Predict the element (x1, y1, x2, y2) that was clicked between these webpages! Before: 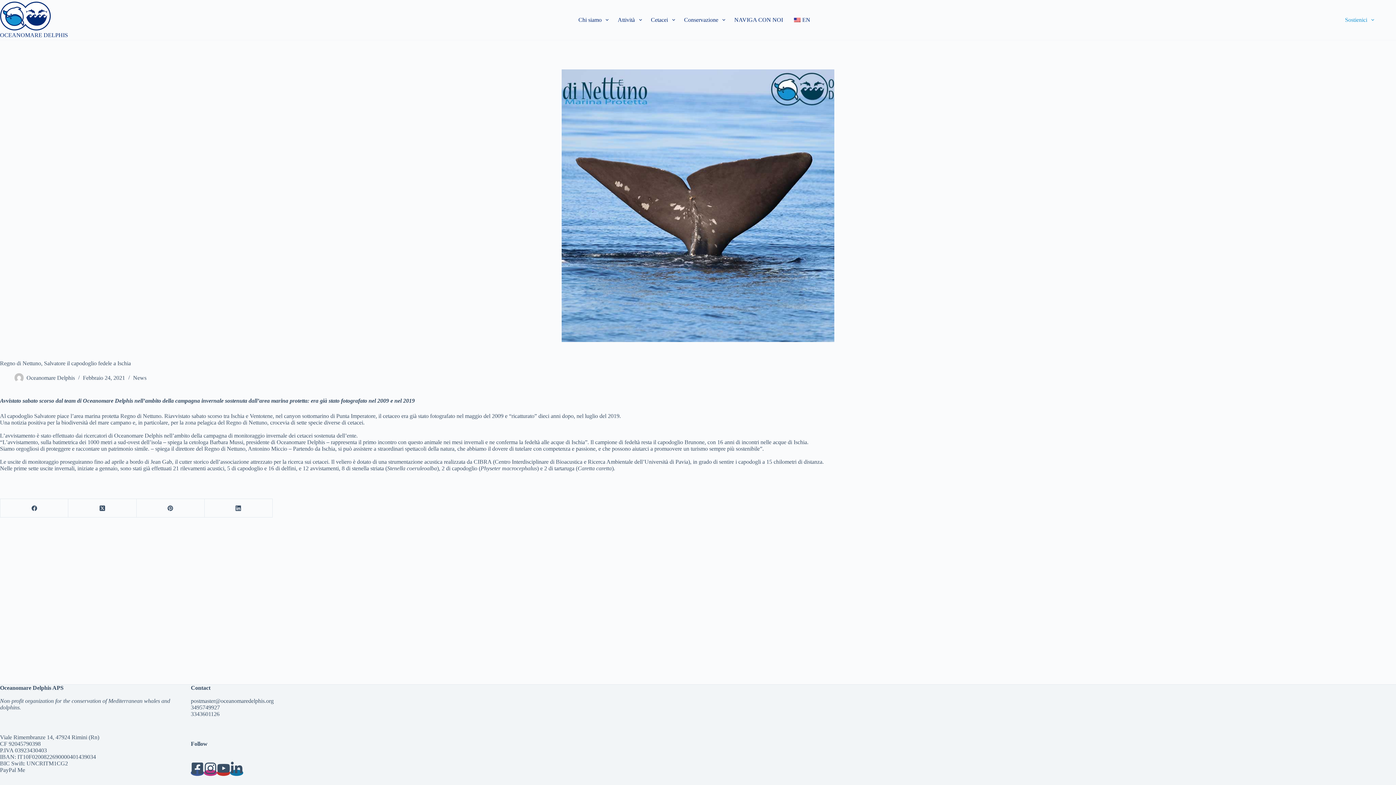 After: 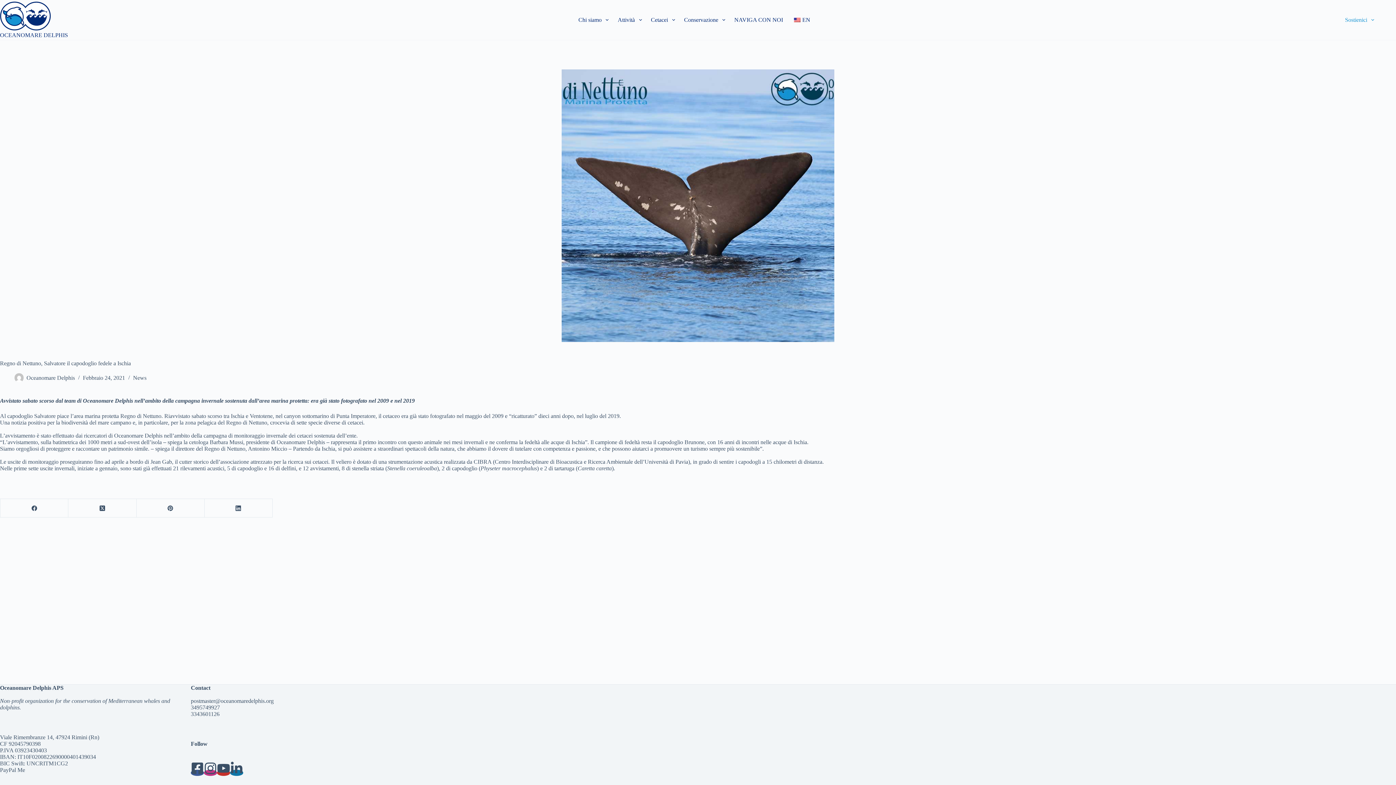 Action: bbox: (190, 698, 273, 704) label: postmaster@oceanomaredelphis.org